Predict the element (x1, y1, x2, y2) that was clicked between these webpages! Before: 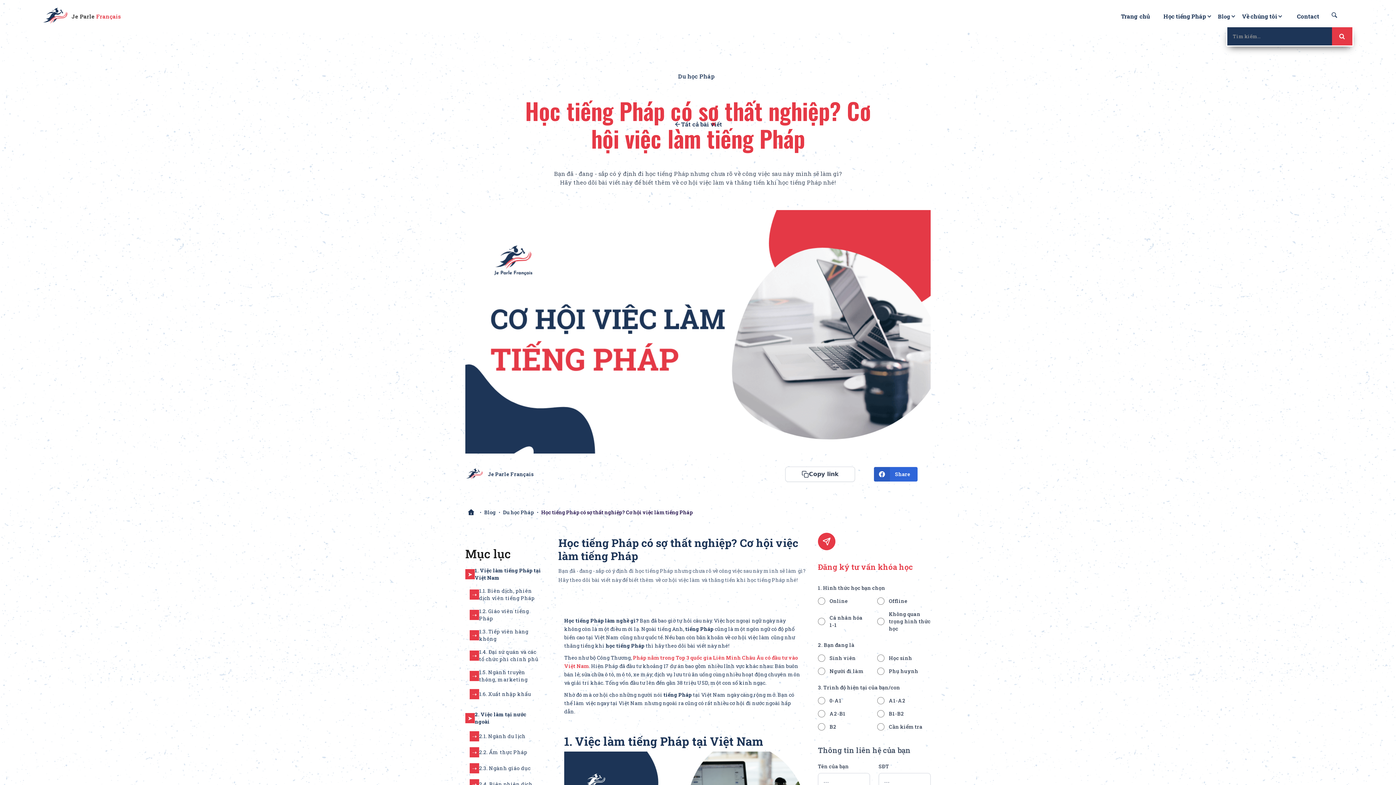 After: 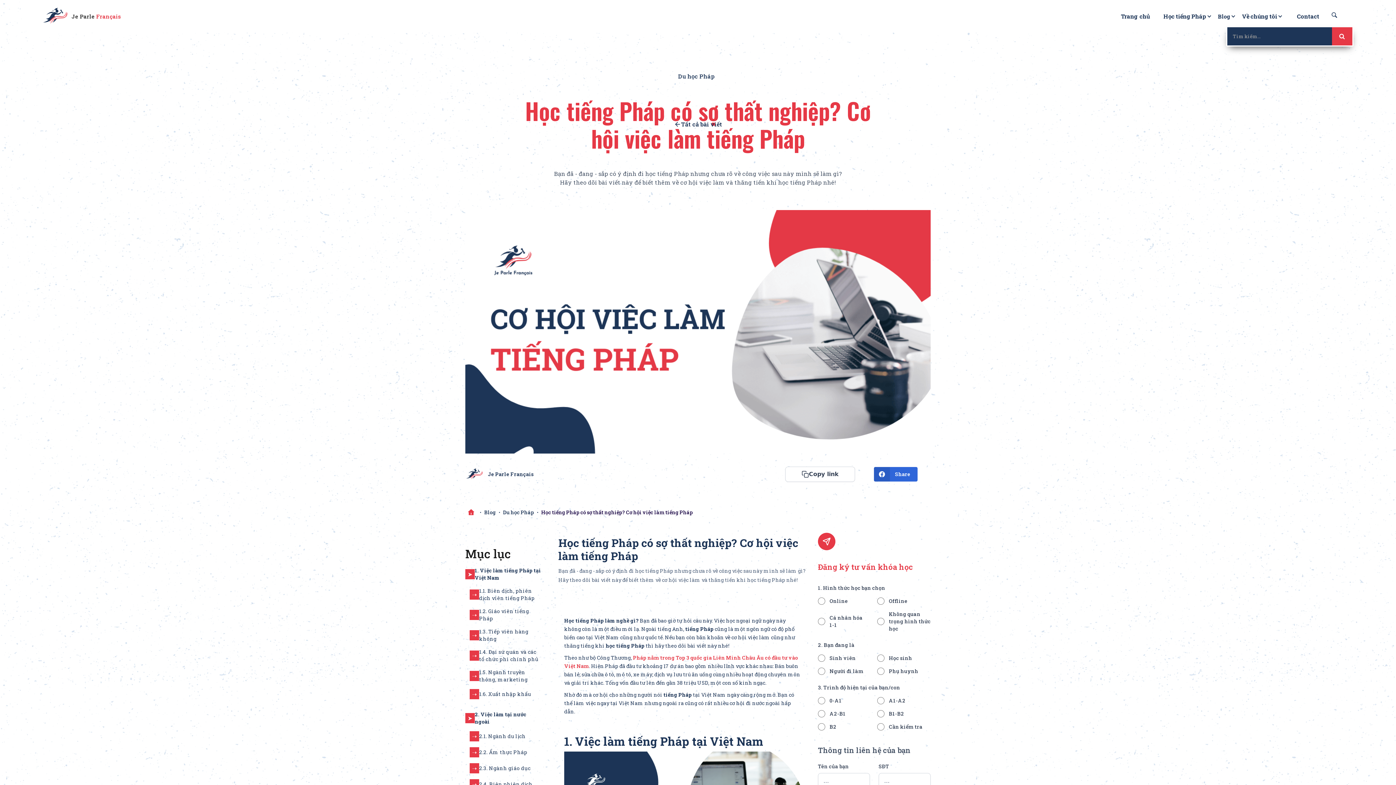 Action: bbox: (465, 506, 477, 518)